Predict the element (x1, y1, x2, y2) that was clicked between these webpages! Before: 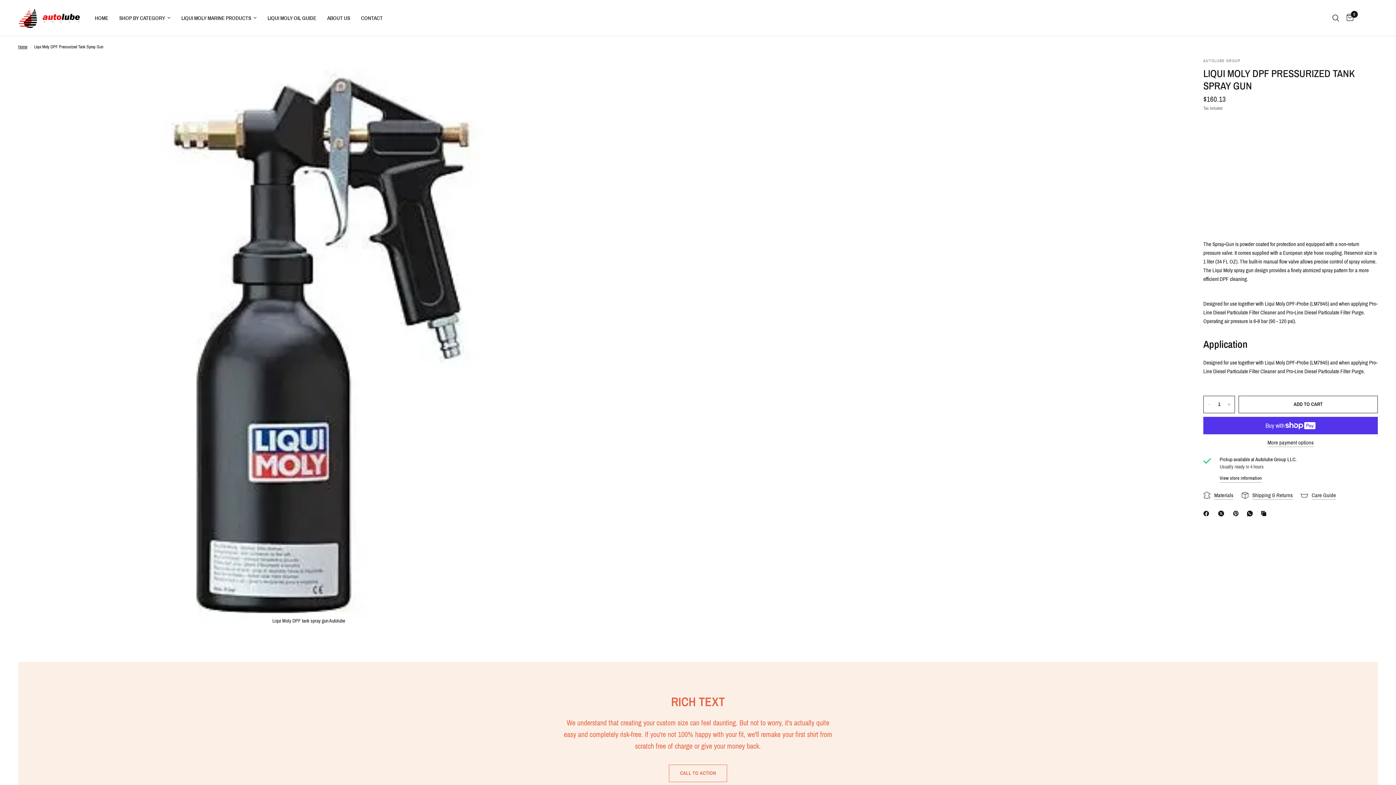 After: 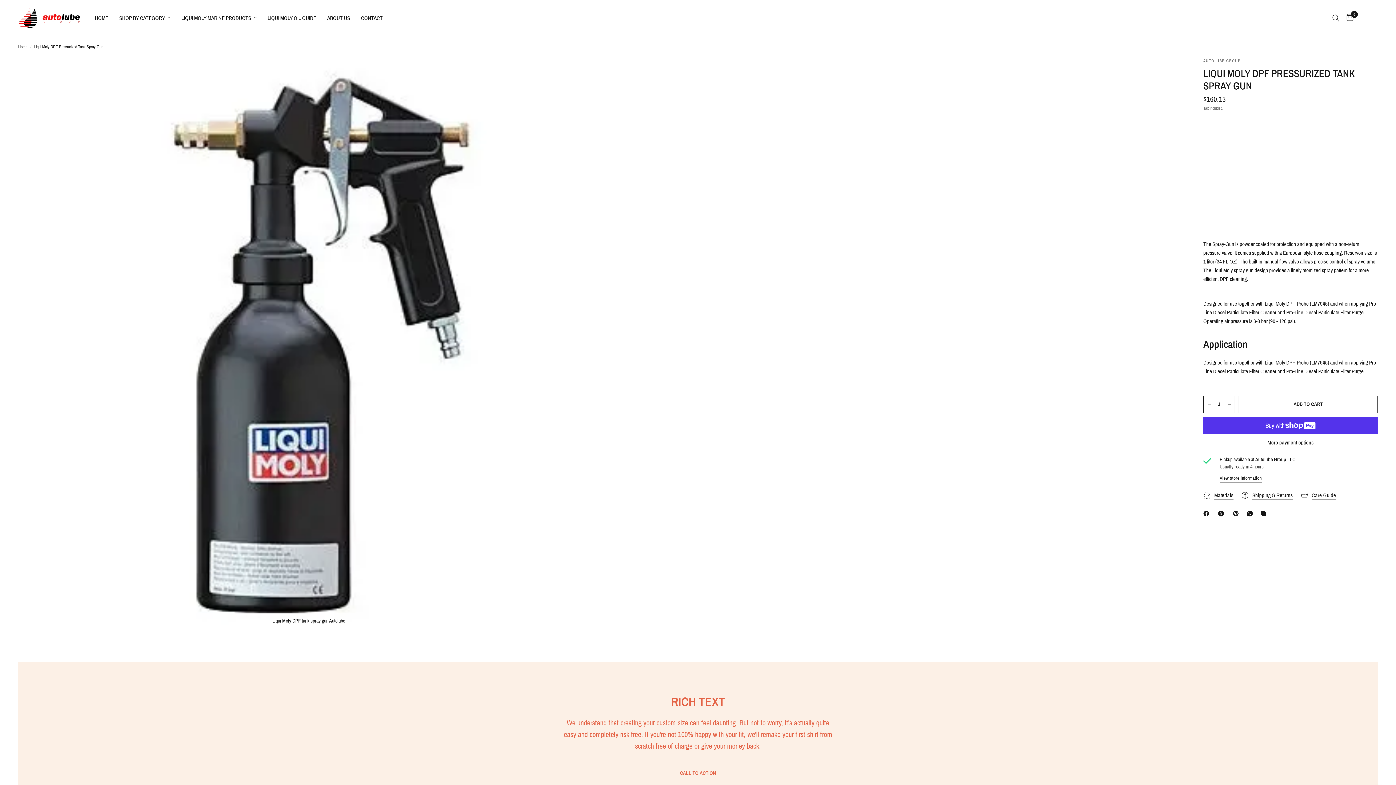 Action: bbox: (1261, 509, 1269, 518) label: Copied to clipboard